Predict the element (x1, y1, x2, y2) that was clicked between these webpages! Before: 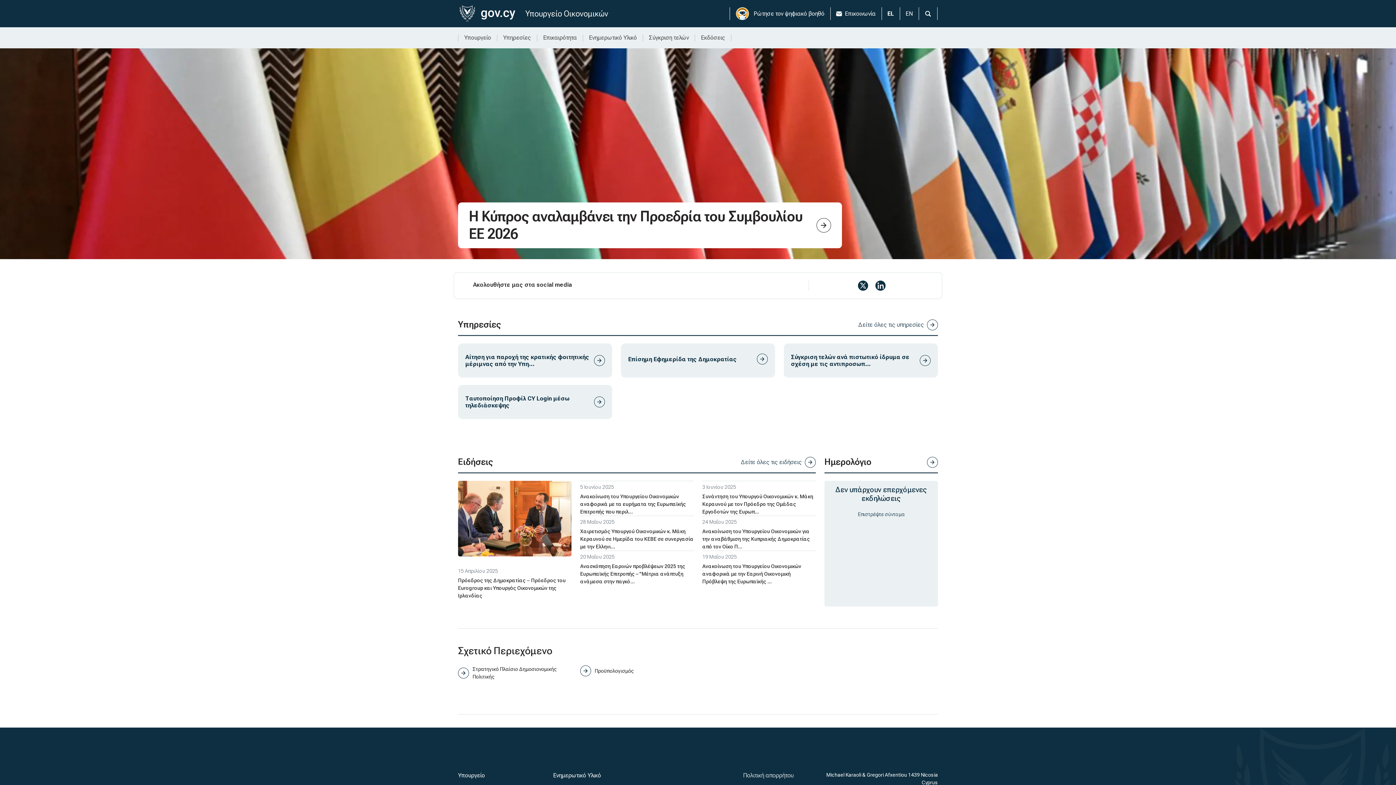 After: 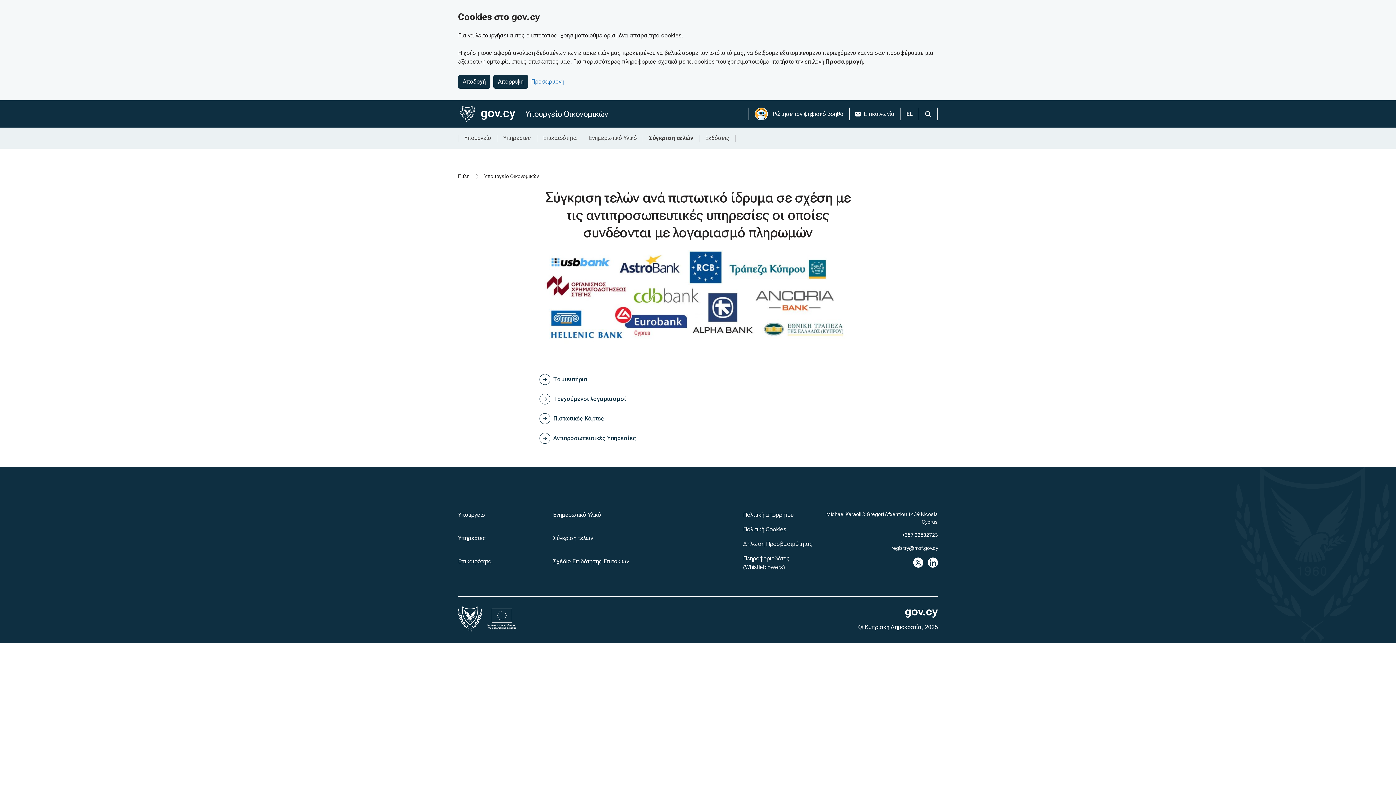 Action: bbox: (649, 33, 689, 42) label: Σύγκριση τελών